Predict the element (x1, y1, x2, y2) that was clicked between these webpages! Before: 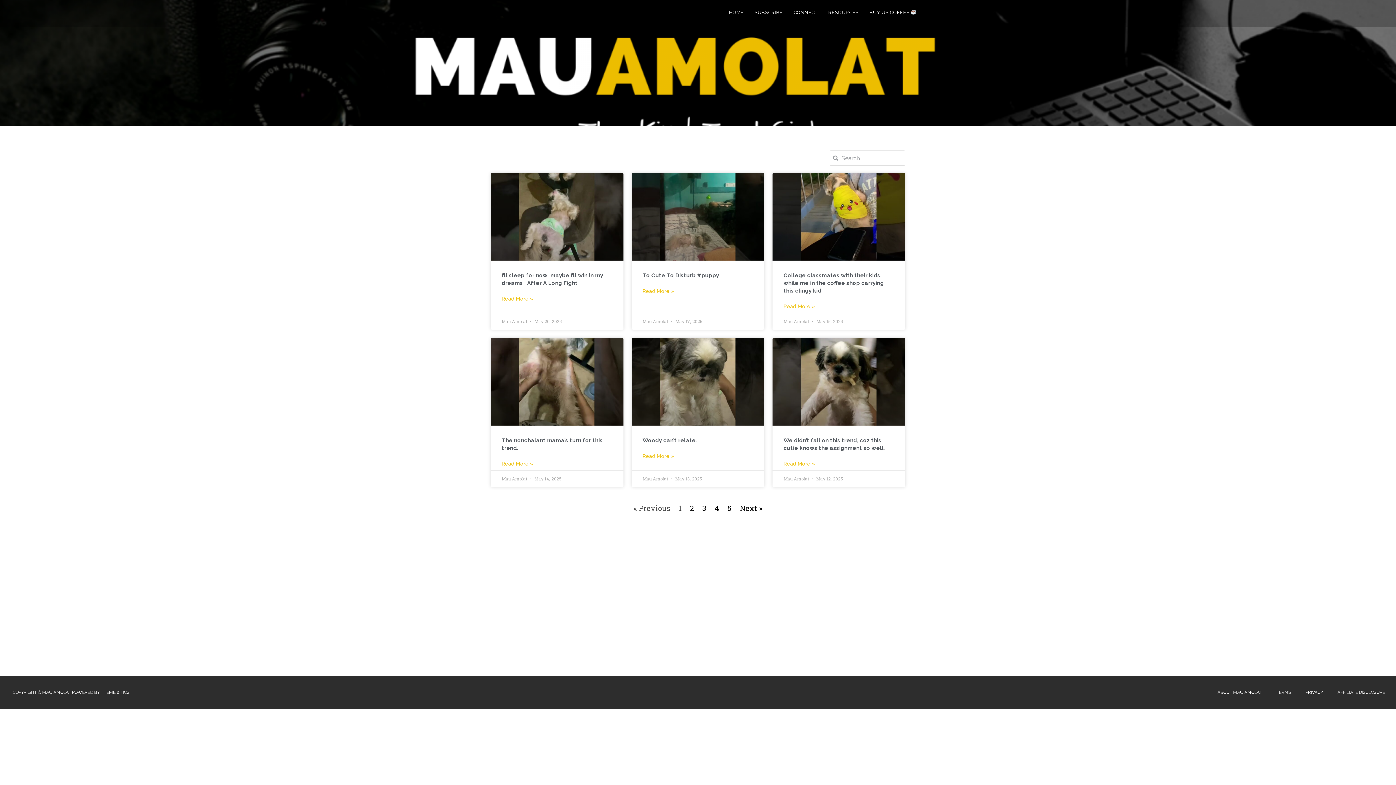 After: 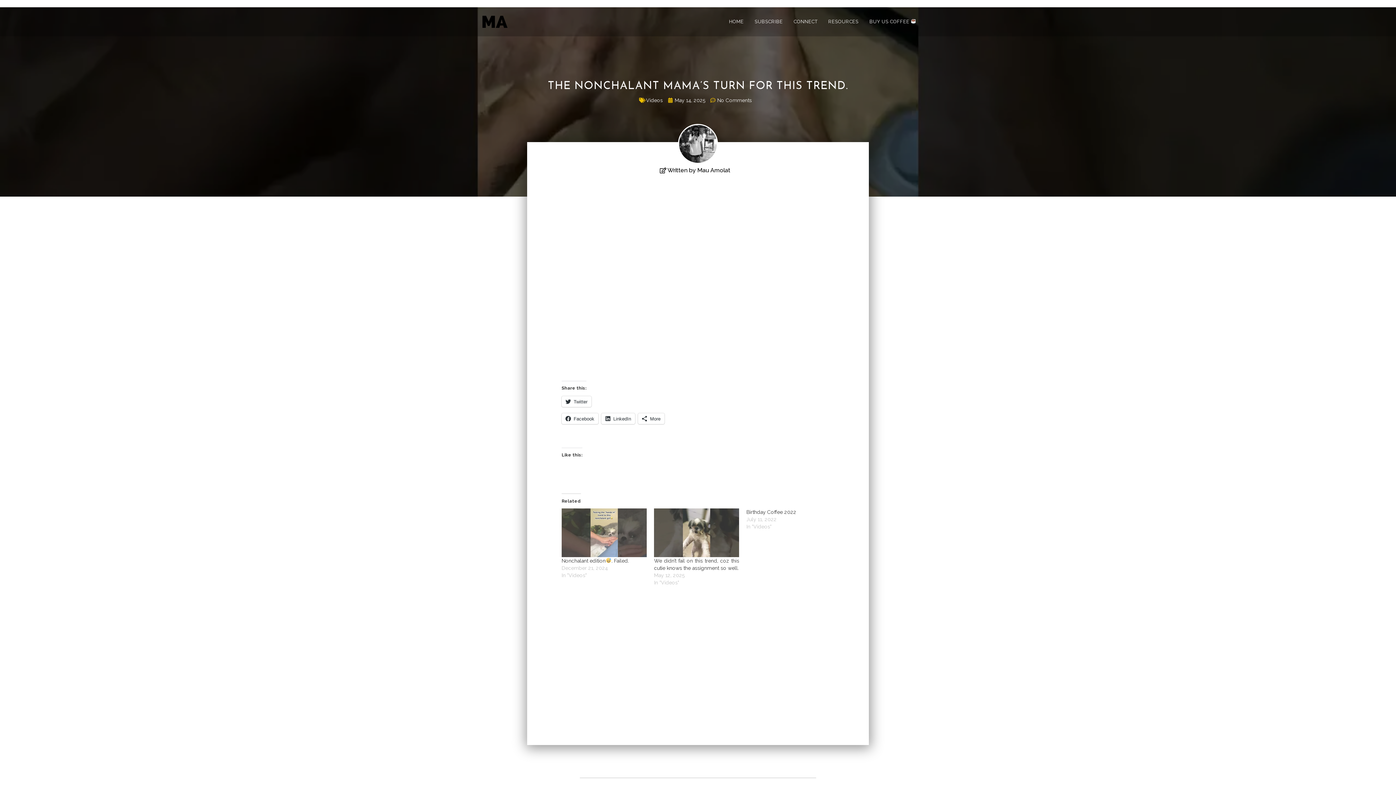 Action: bbox: (501, 458, 533, 469) label: Read more about The nonchalant mama’s turn for this trend.